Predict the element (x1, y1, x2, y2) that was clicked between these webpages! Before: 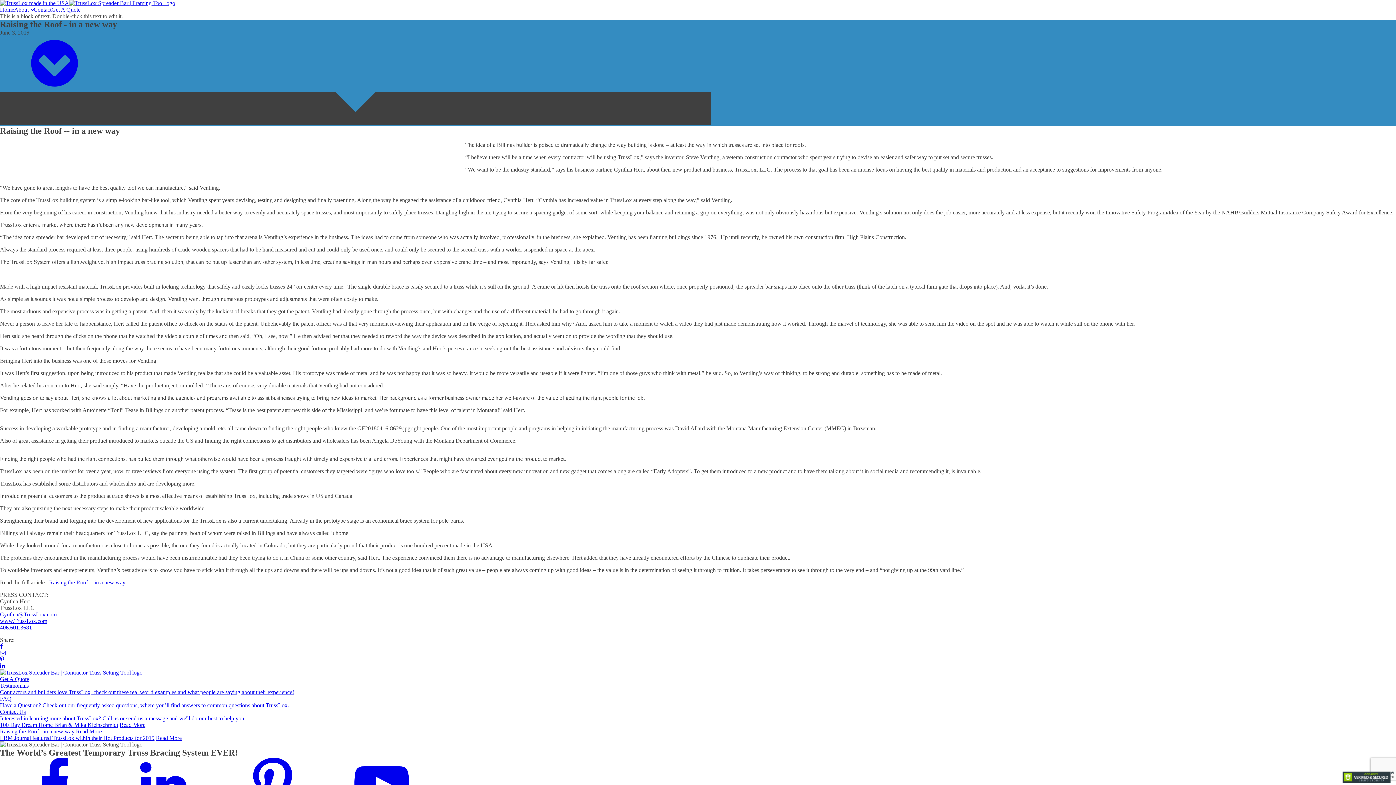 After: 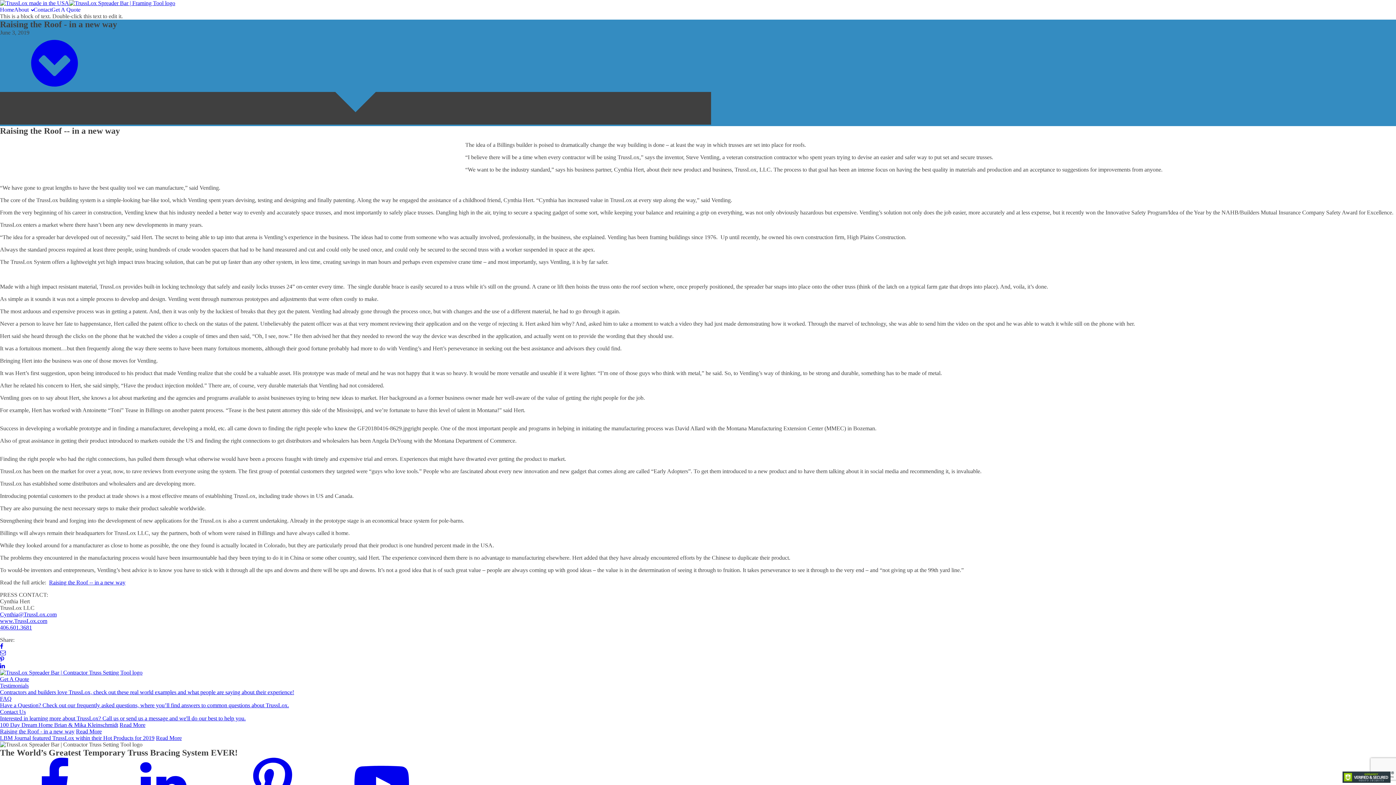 Action: bbox: (0, 624, 32, 630) label: 406.601.3681